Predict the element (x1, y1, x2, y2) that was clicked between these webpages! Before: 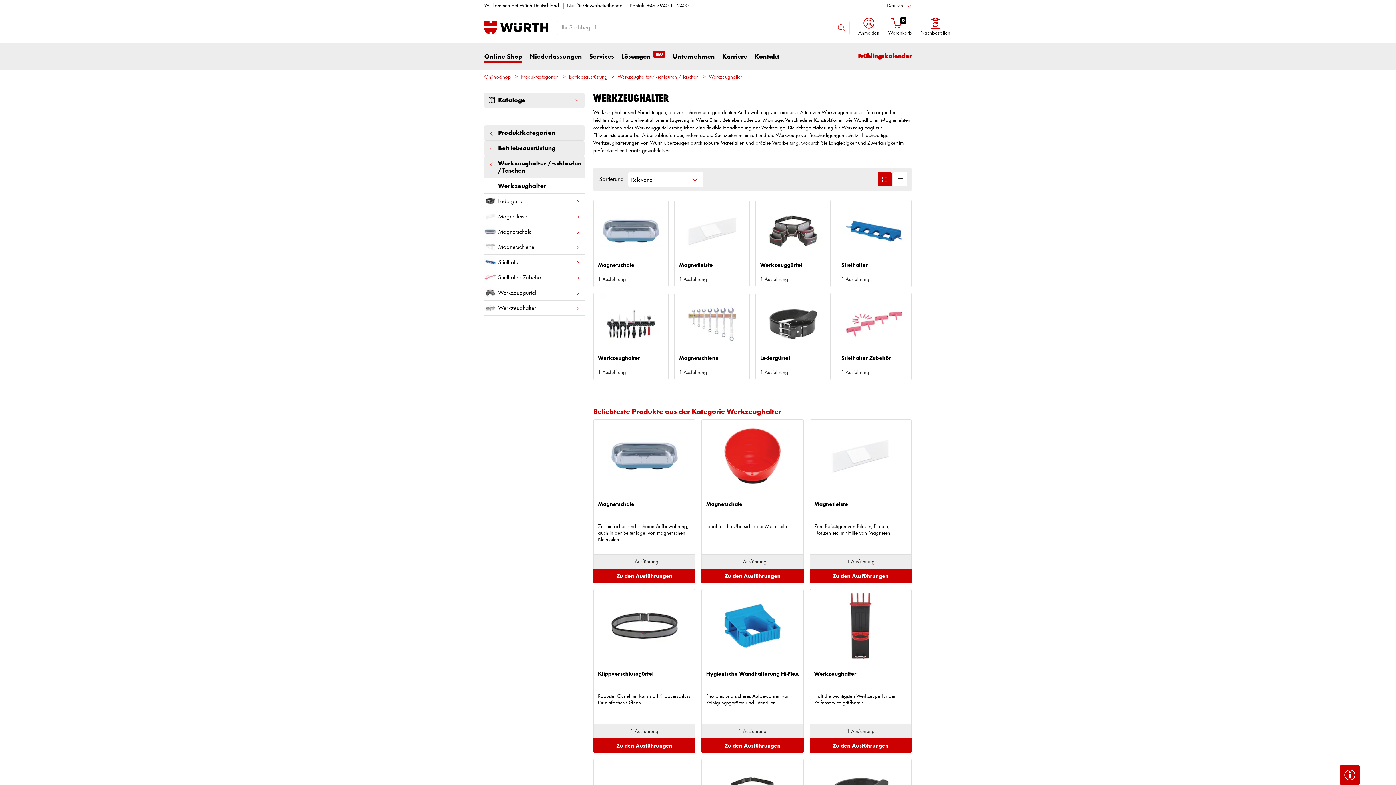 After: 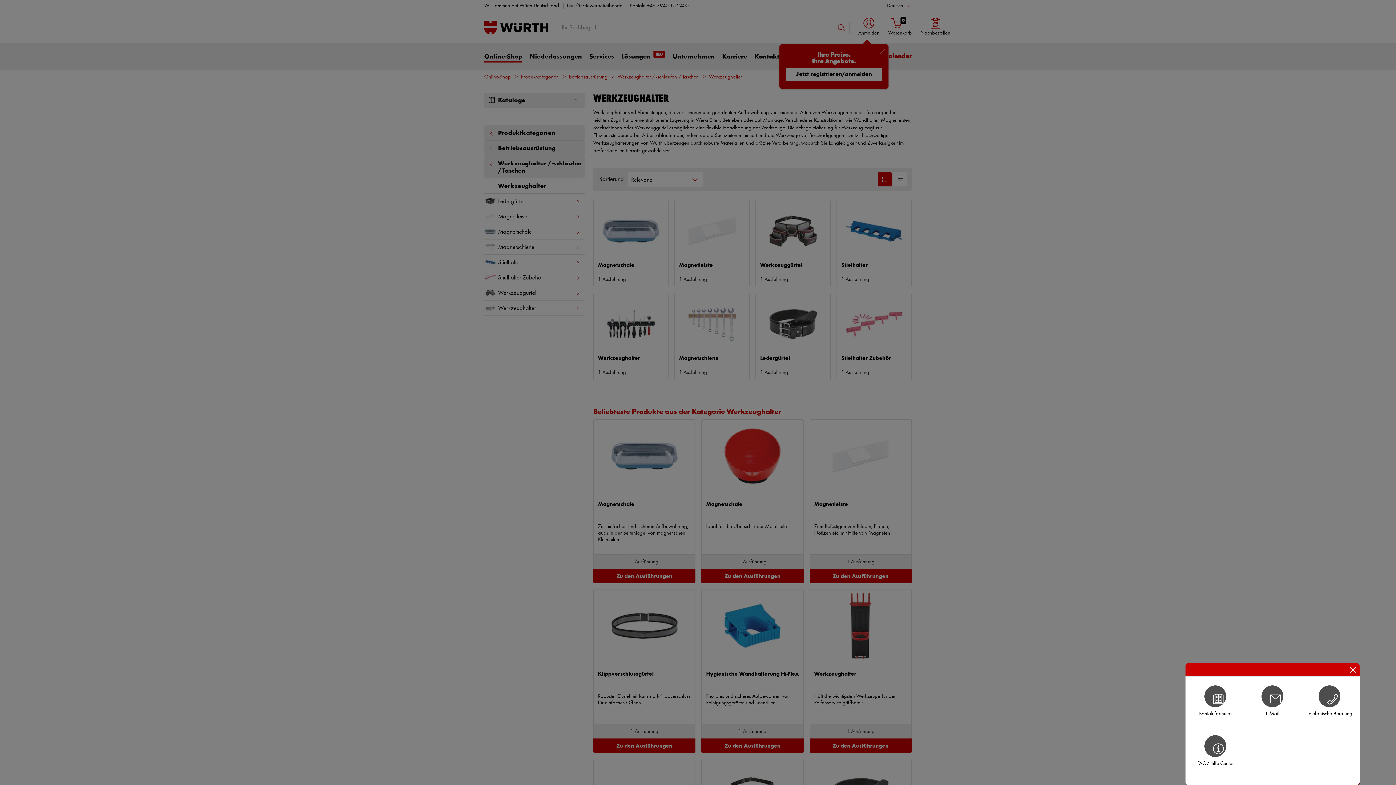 Action: bbox: (1340, 765, 1360, 785)